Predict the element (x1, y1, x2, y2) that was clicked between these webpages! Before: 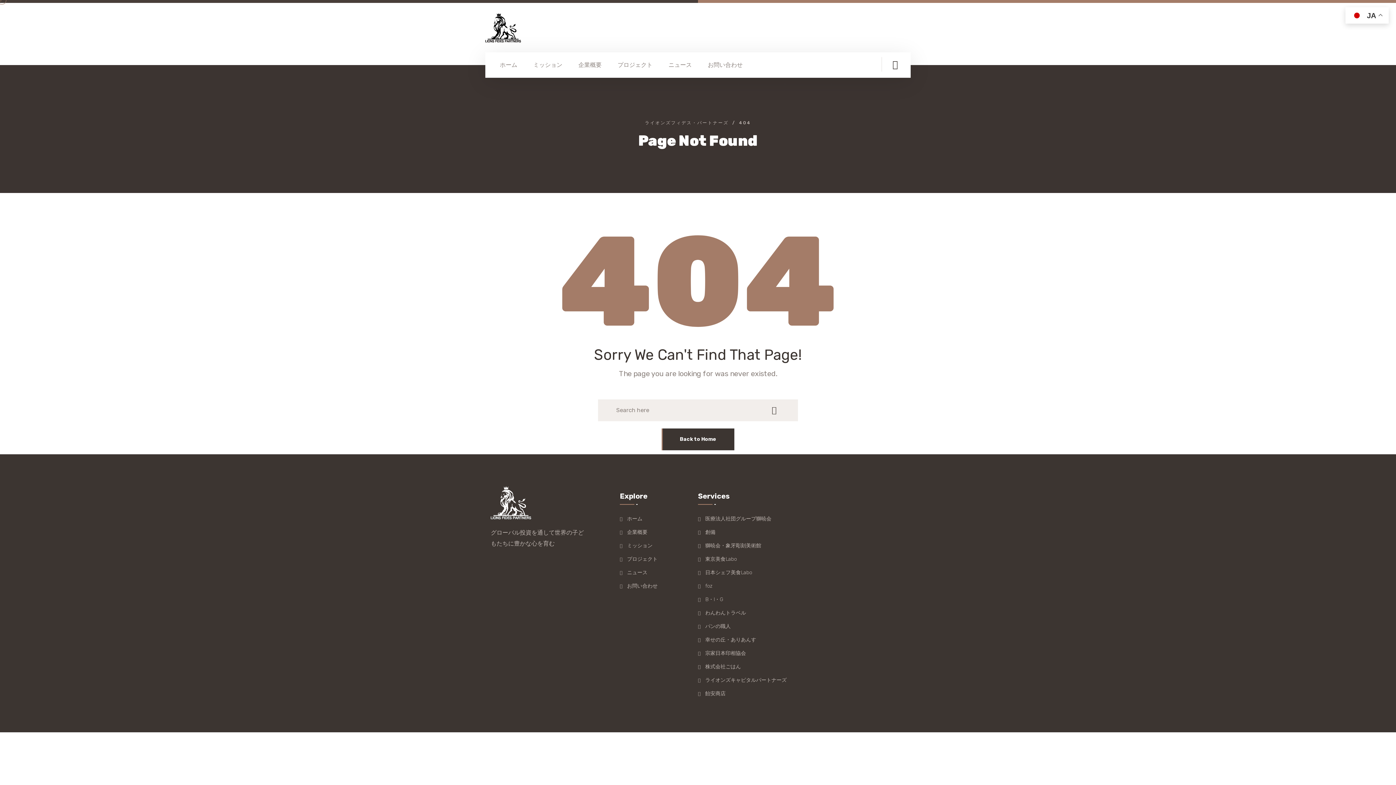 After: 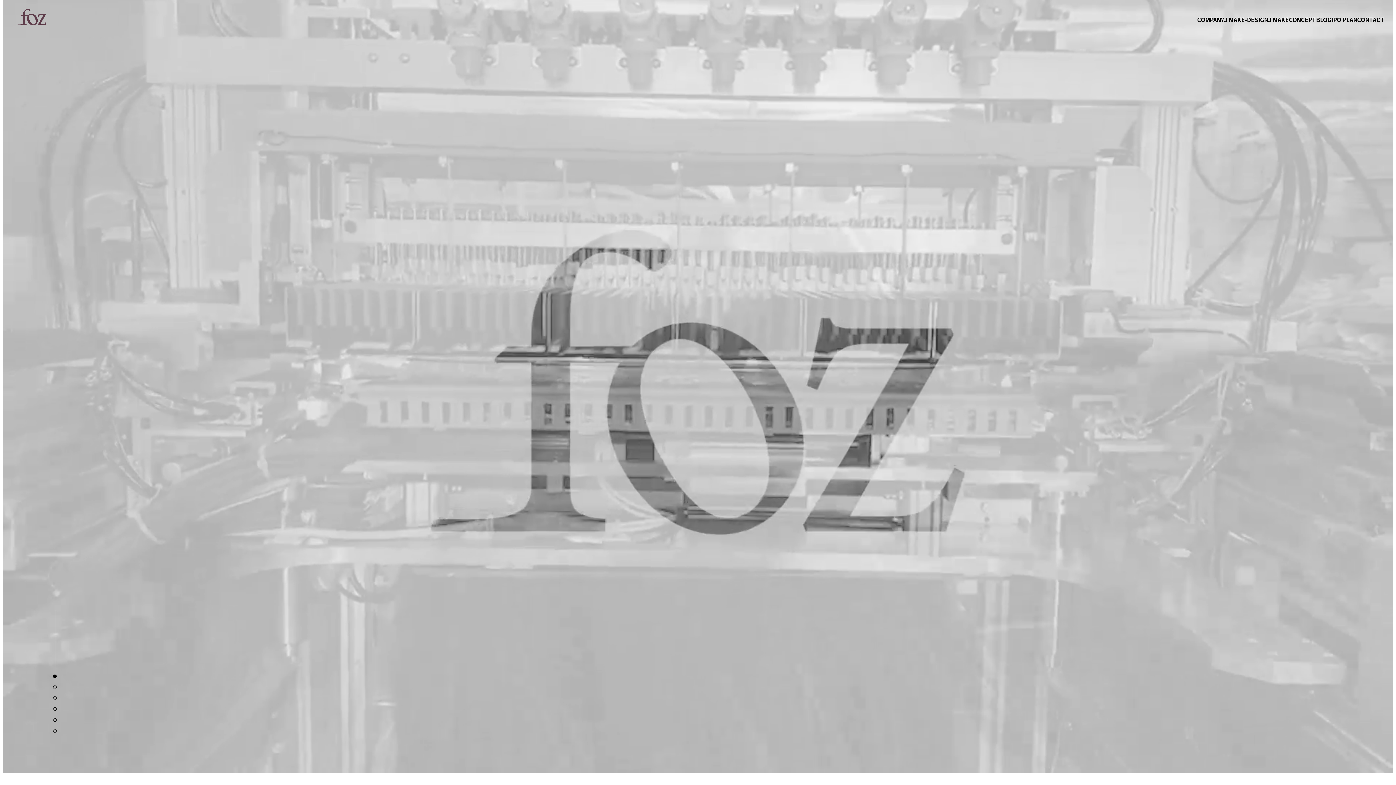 Action: label: foz bbox: (698, 581, 712, 591)